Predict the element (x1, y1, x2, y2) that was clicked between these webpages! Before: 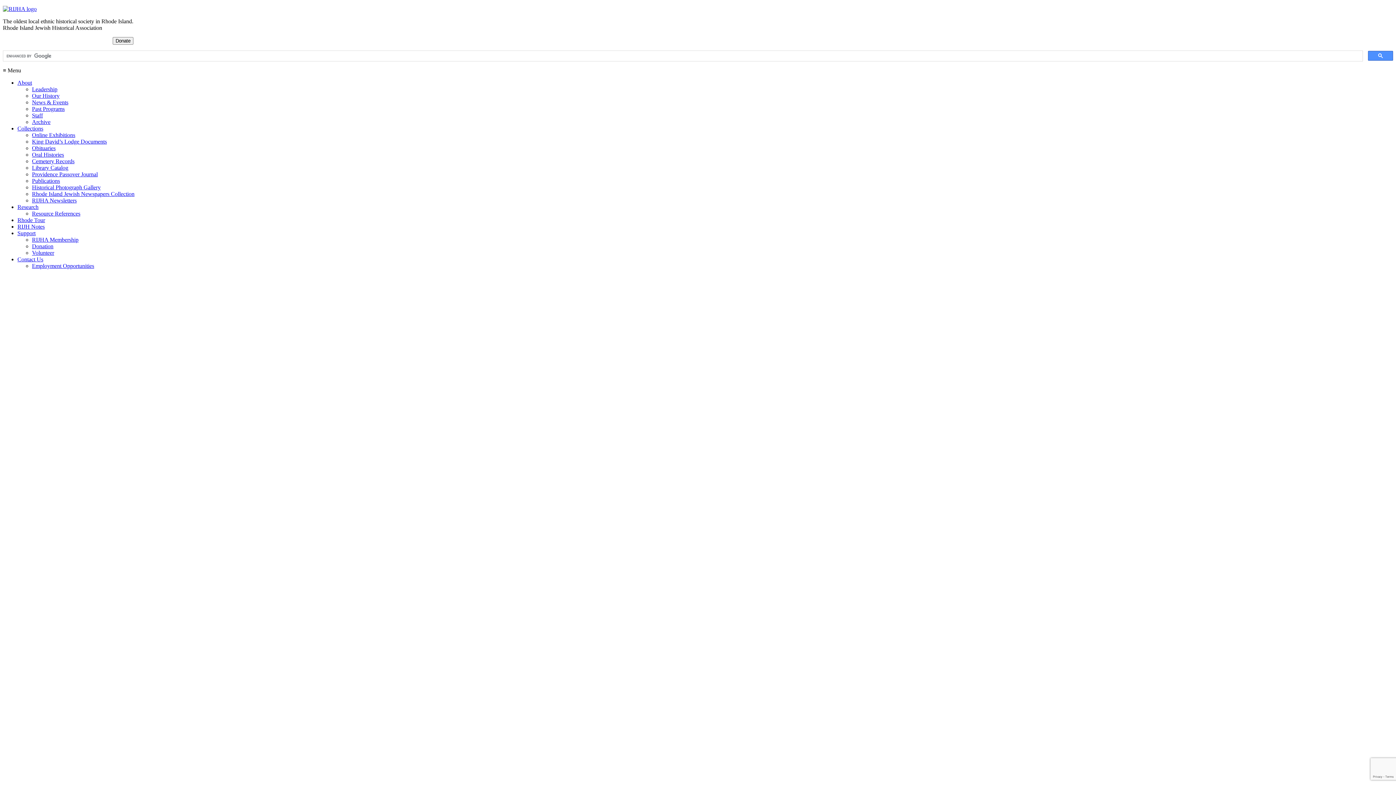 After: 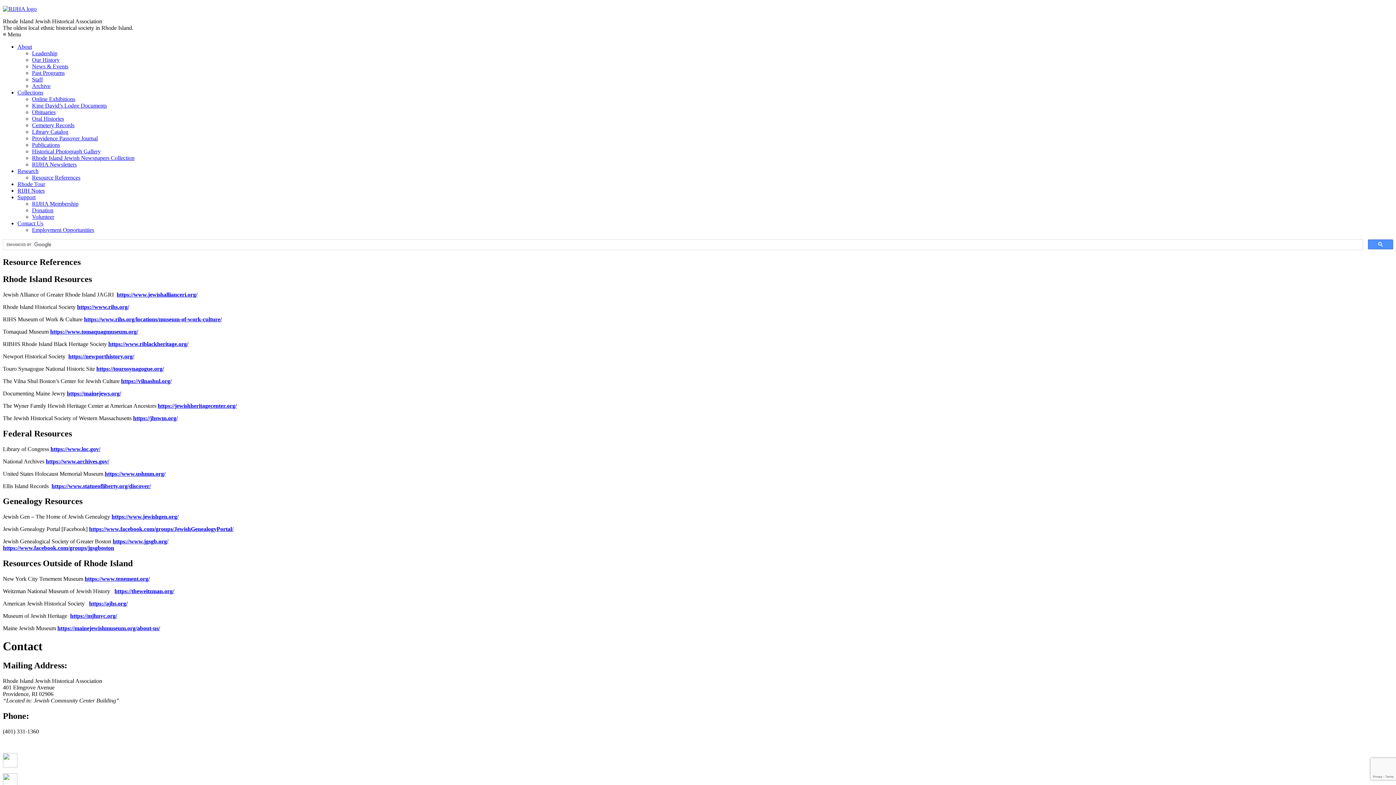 Action: bbox: (32, 210, 80, 216) label: Resource References